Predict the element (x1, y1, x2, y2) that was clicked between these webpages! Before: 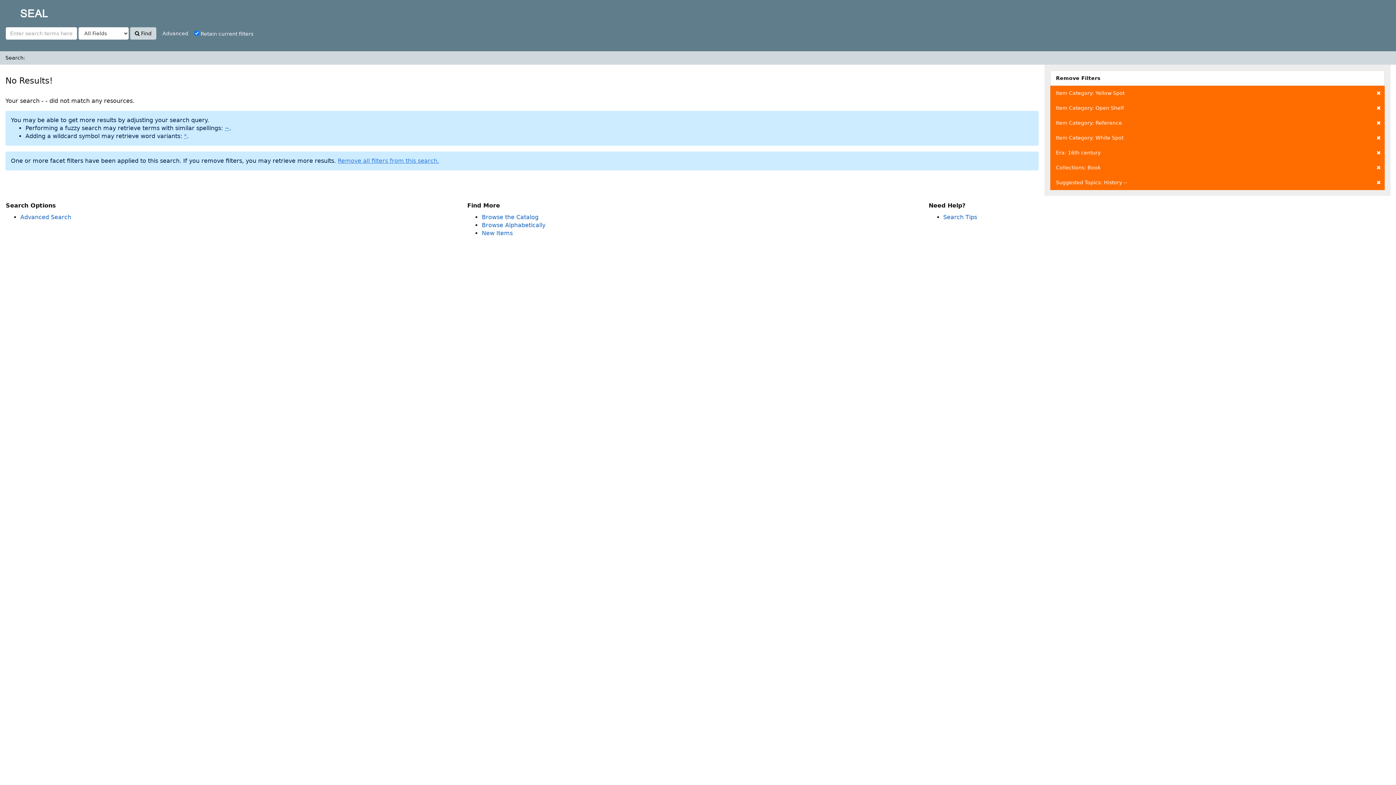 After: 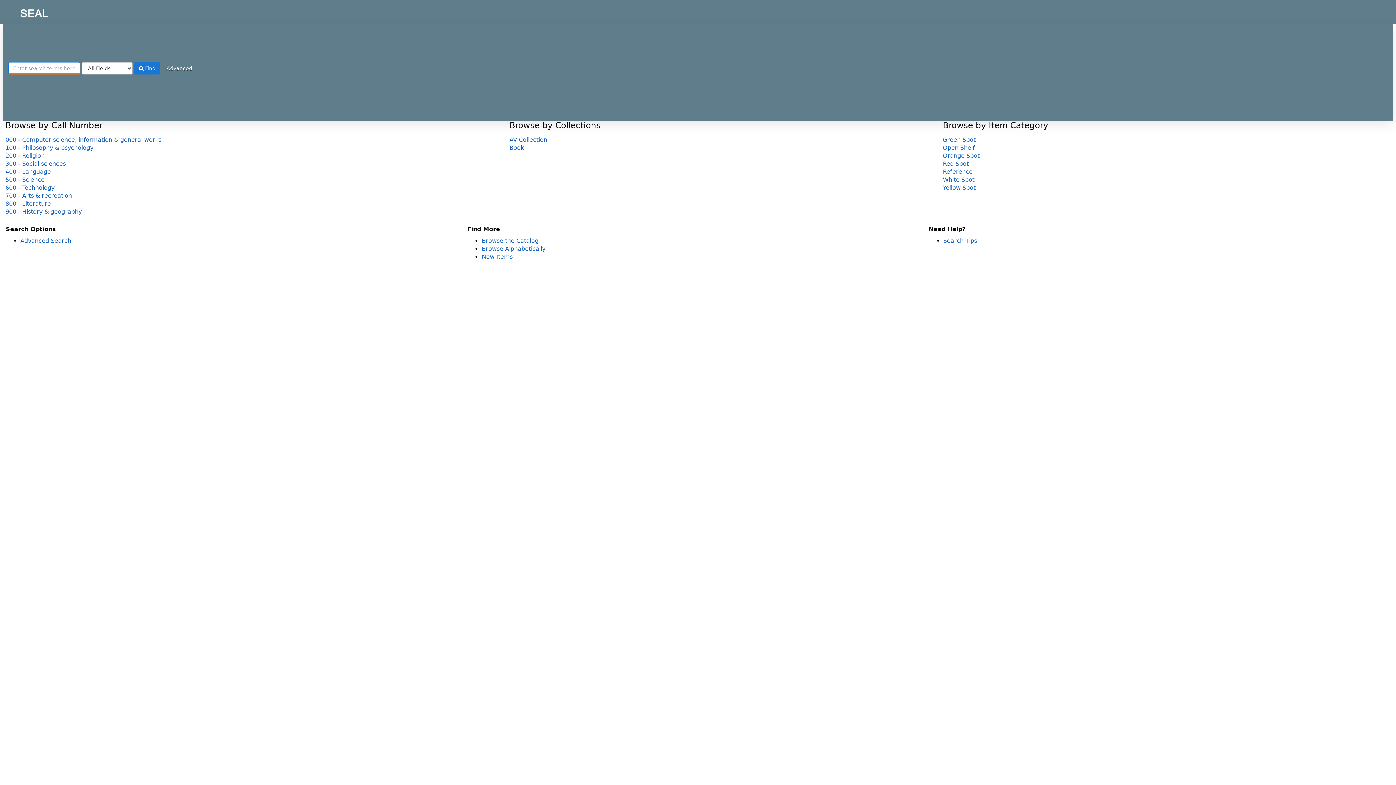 Action: label: SEAL bbox: (5, 2, 62, 24)